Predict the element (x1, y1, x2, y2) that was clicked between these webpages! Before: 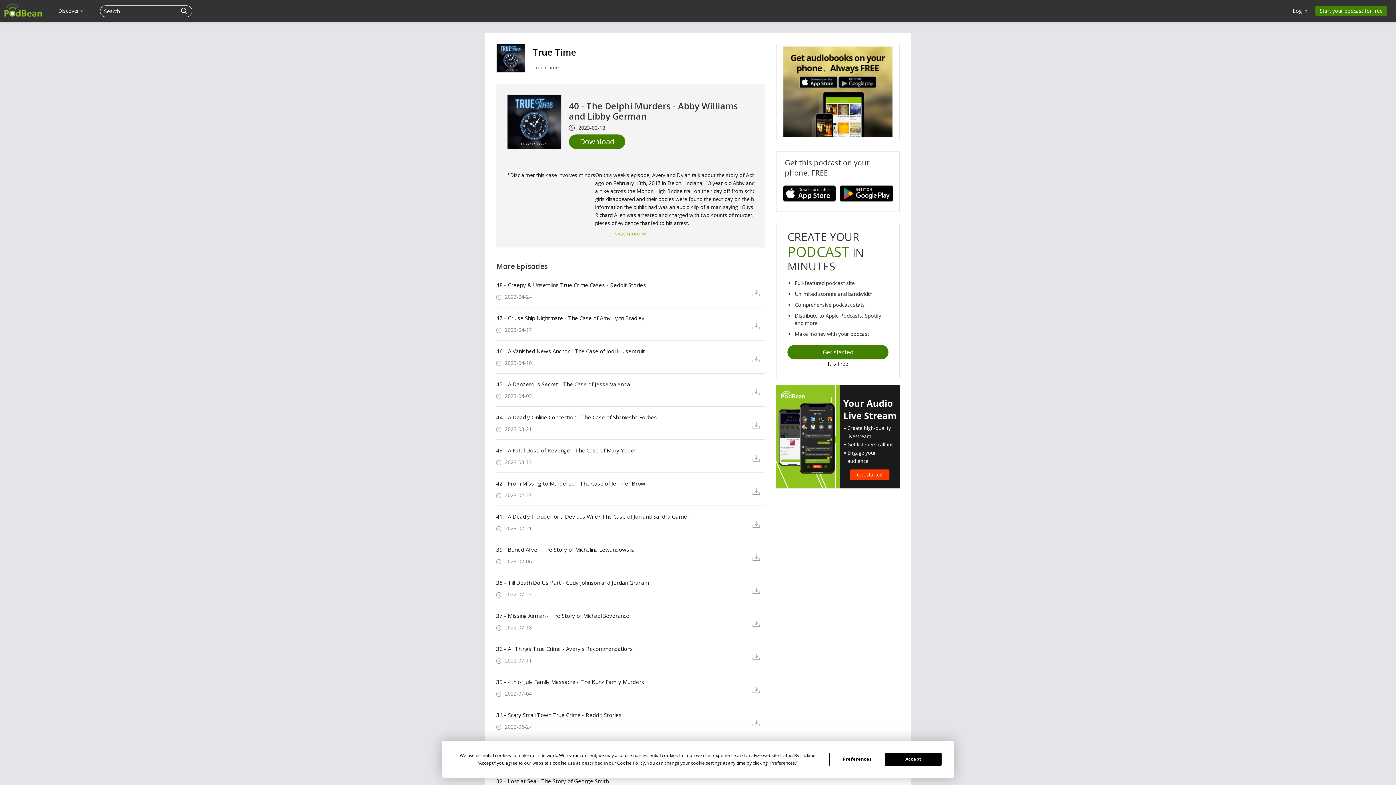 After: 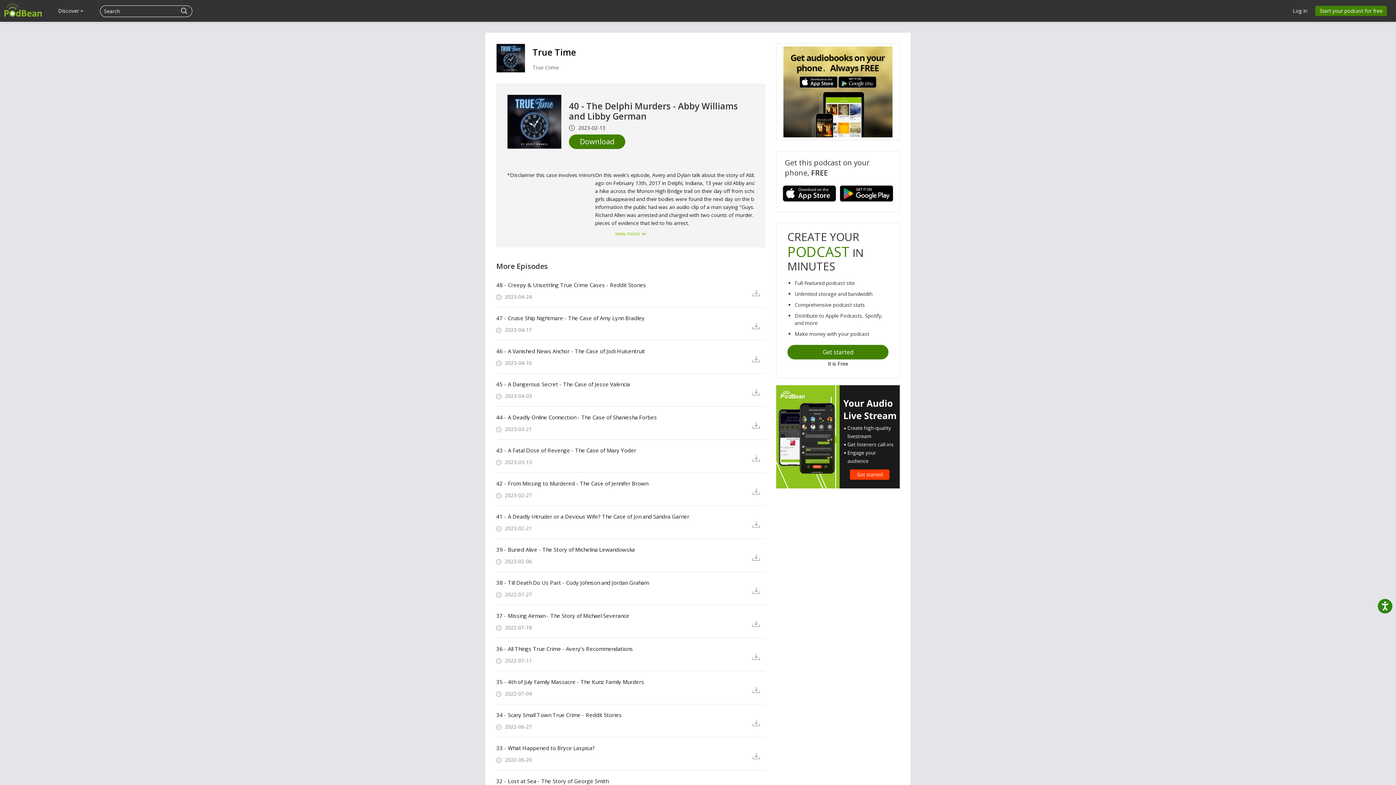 Action: label: Accept bbox: (885, 752, 941, 766)